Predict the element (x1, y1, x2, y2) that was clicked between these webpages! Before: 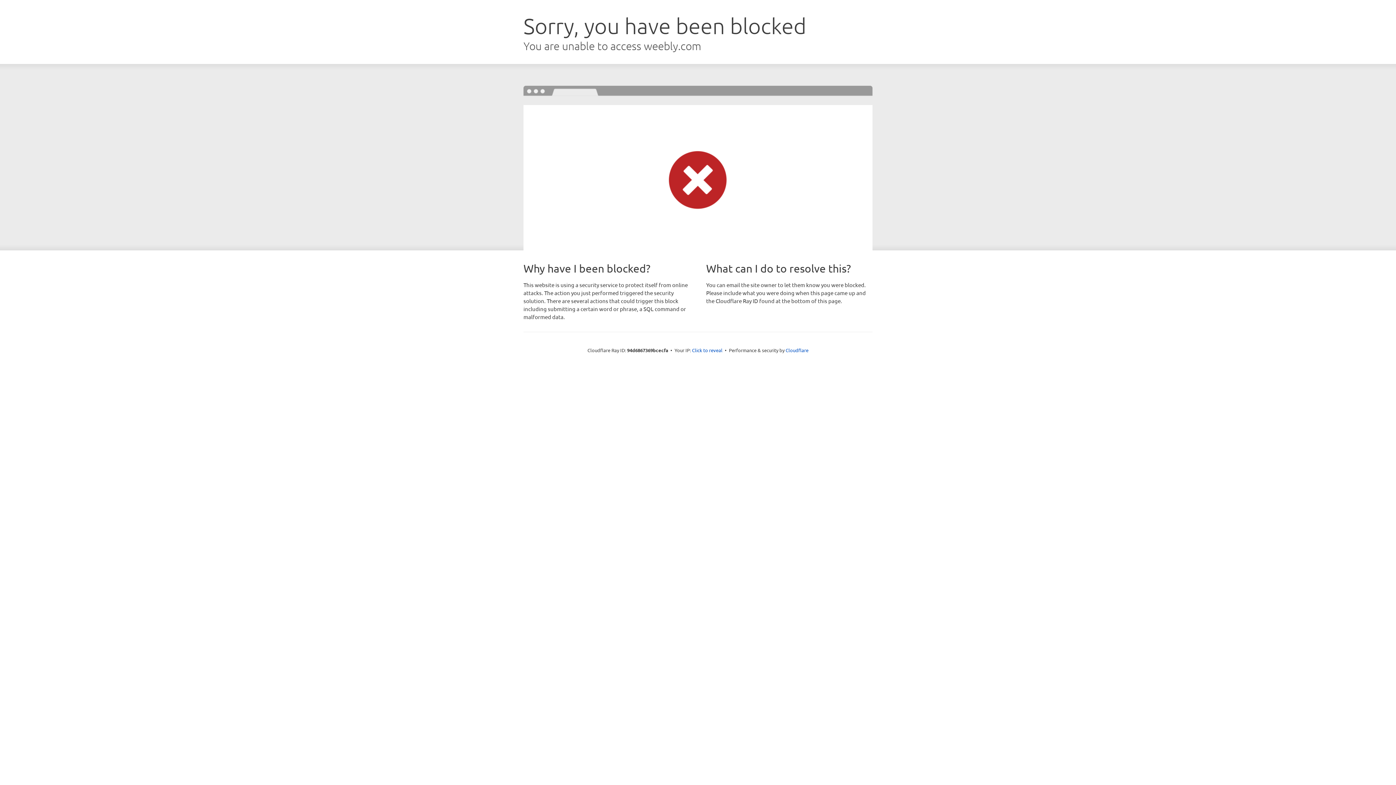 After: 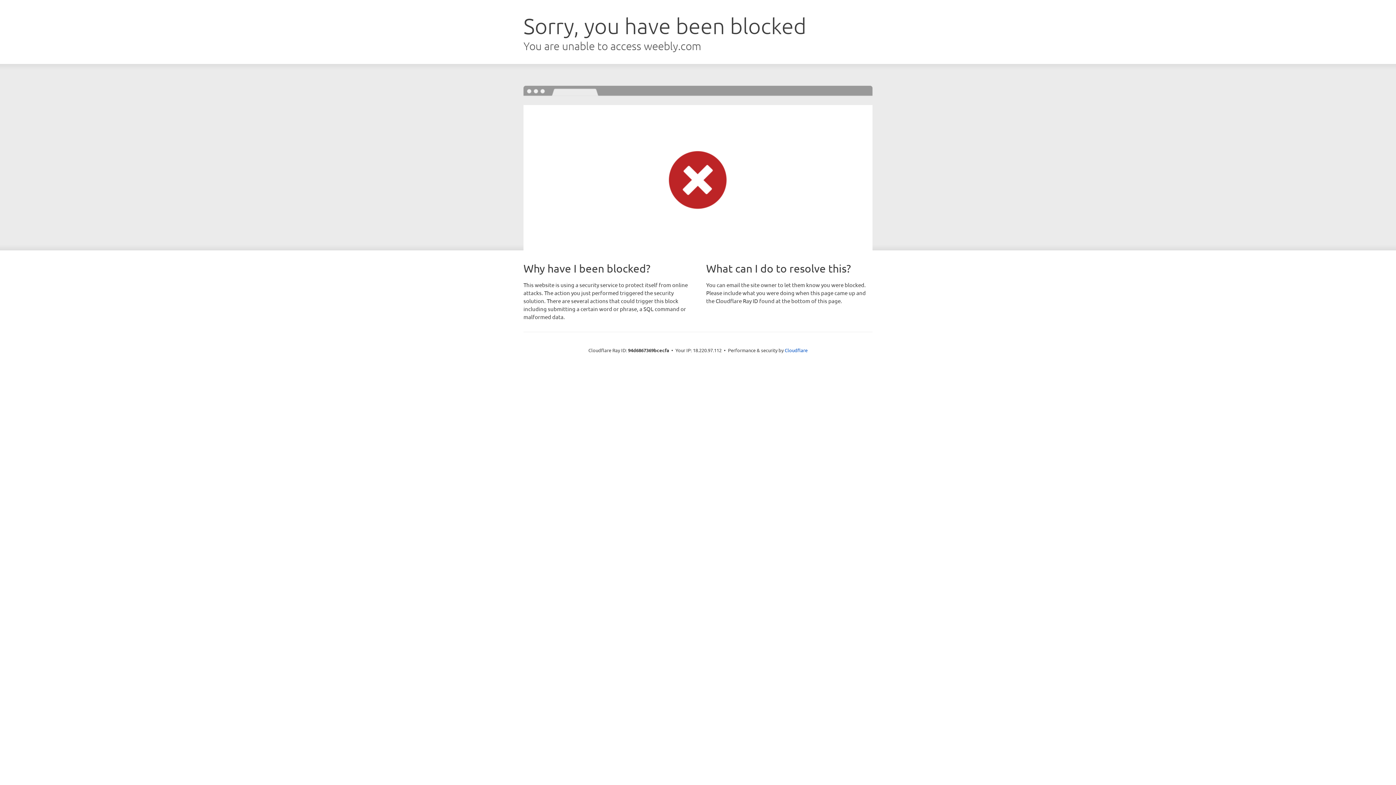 Action: bbox: (692, 346, 722, 353) label: Click to reveal